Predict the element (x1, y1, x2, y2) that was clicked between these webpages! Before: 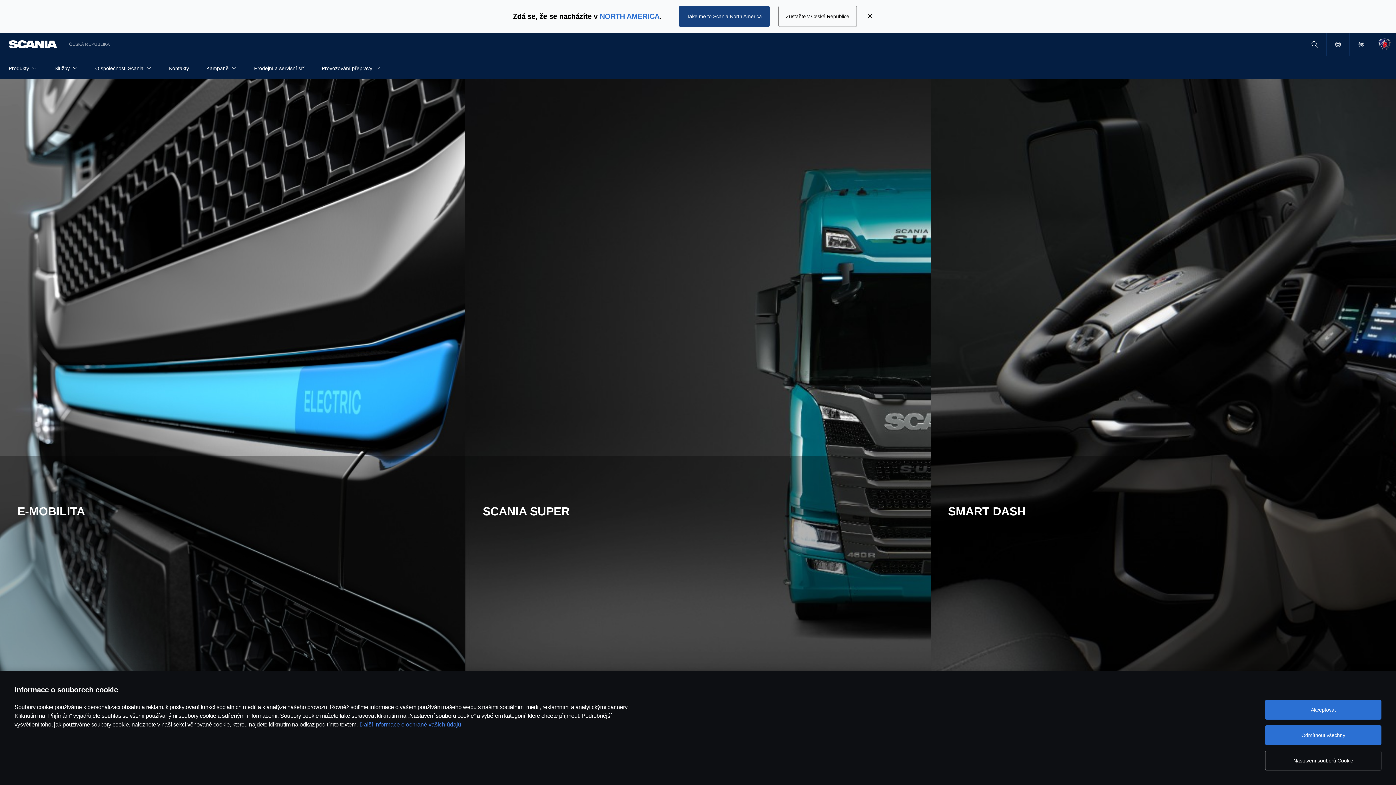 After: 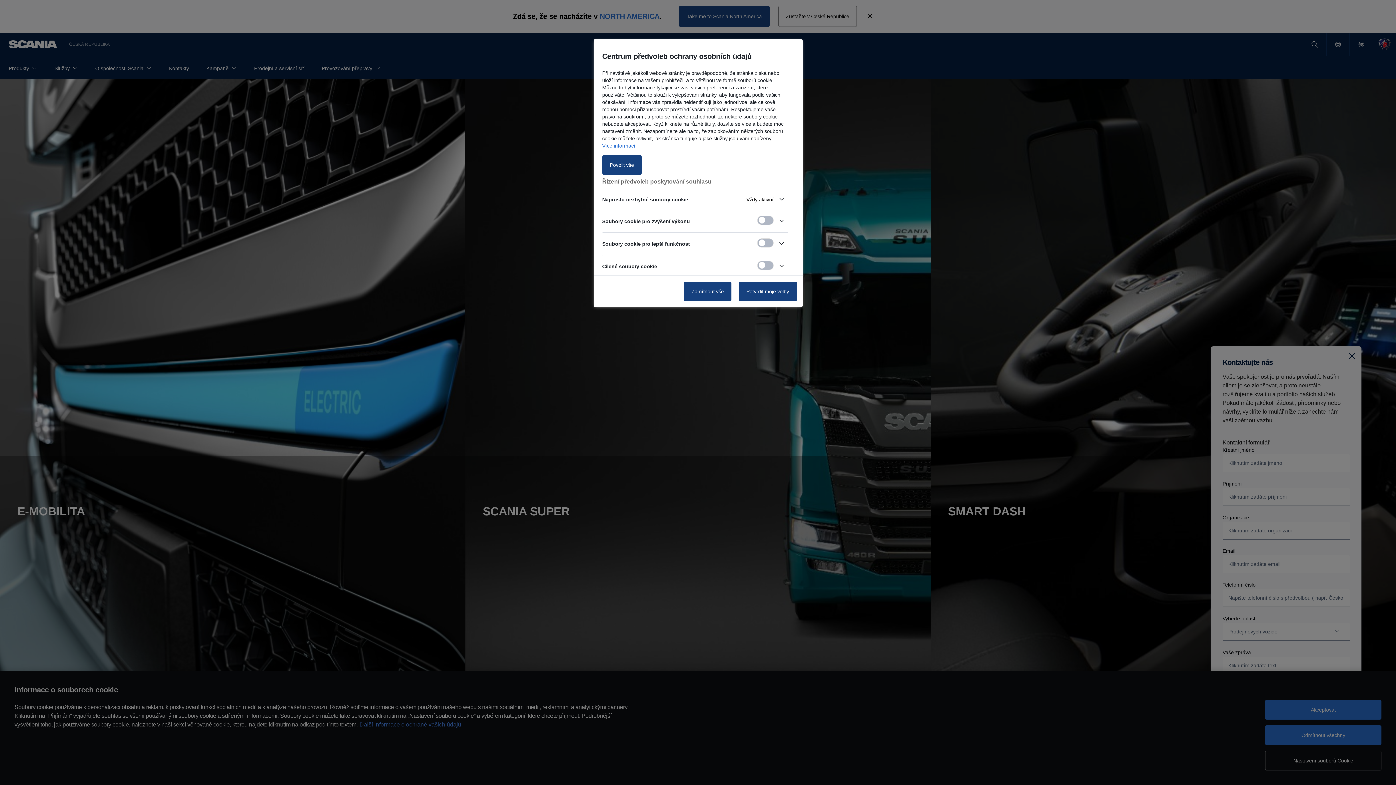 Action: bbox: (1265, 751, 1381, 770) label: Nastavení souborů Cookie